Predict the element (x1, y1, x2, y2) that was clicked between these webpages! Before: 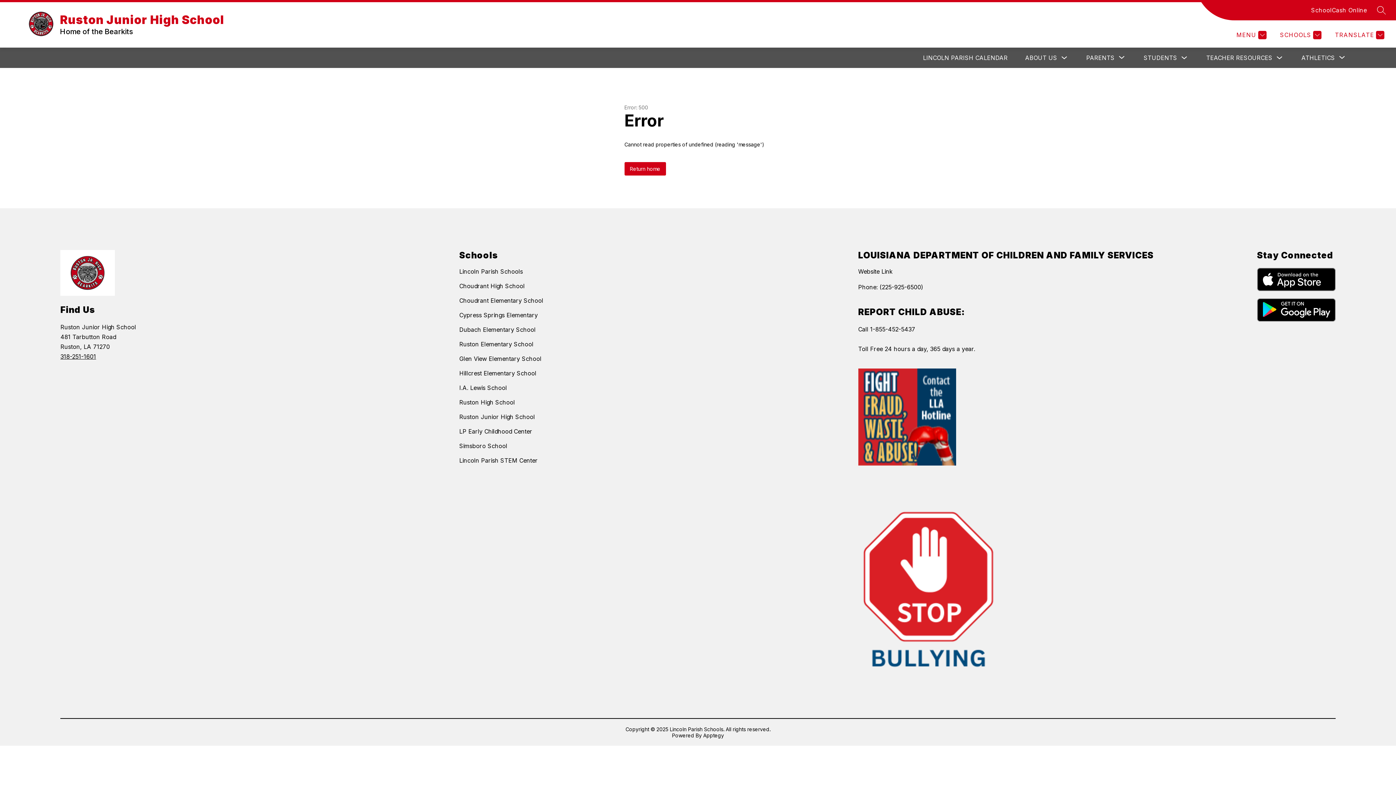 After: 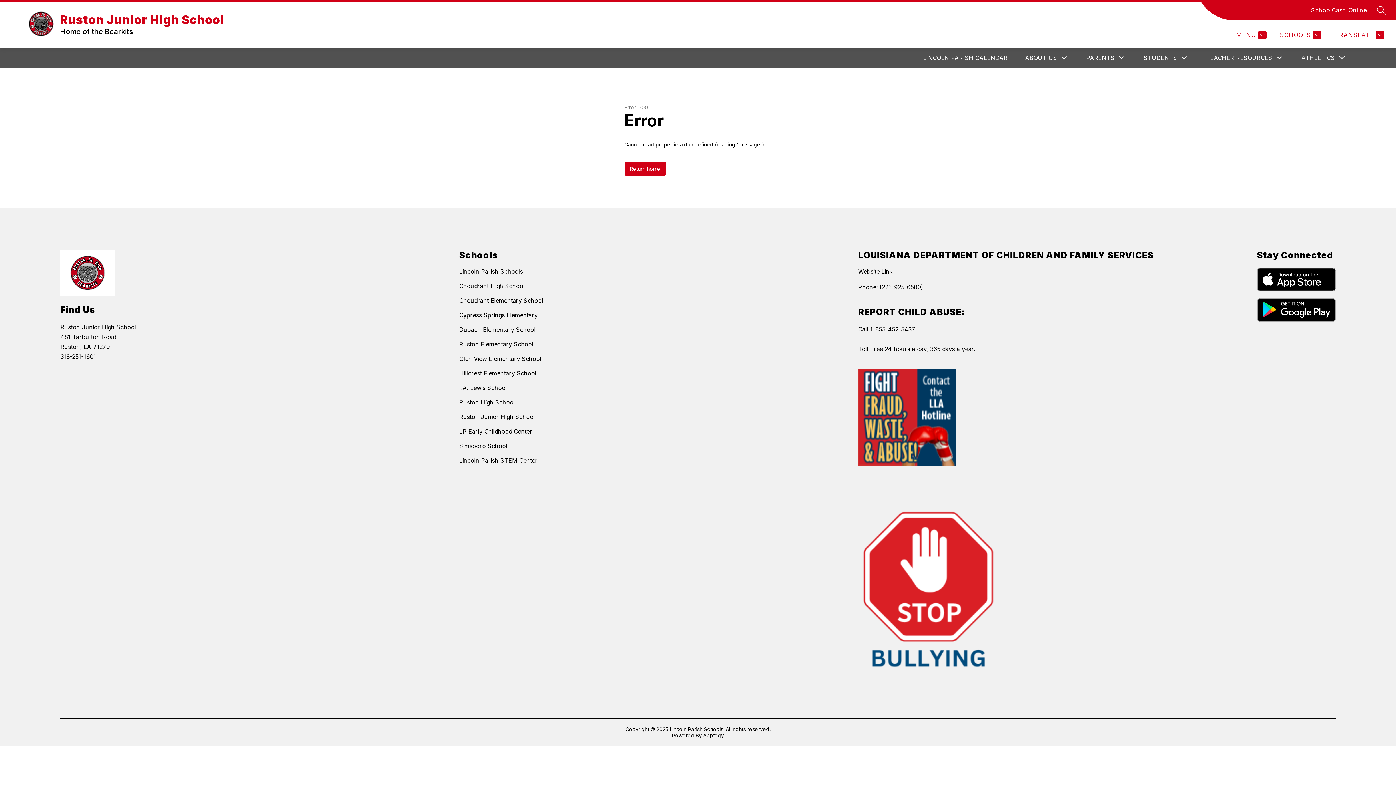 Action: bbox: (1257, 268, 1335, 291)